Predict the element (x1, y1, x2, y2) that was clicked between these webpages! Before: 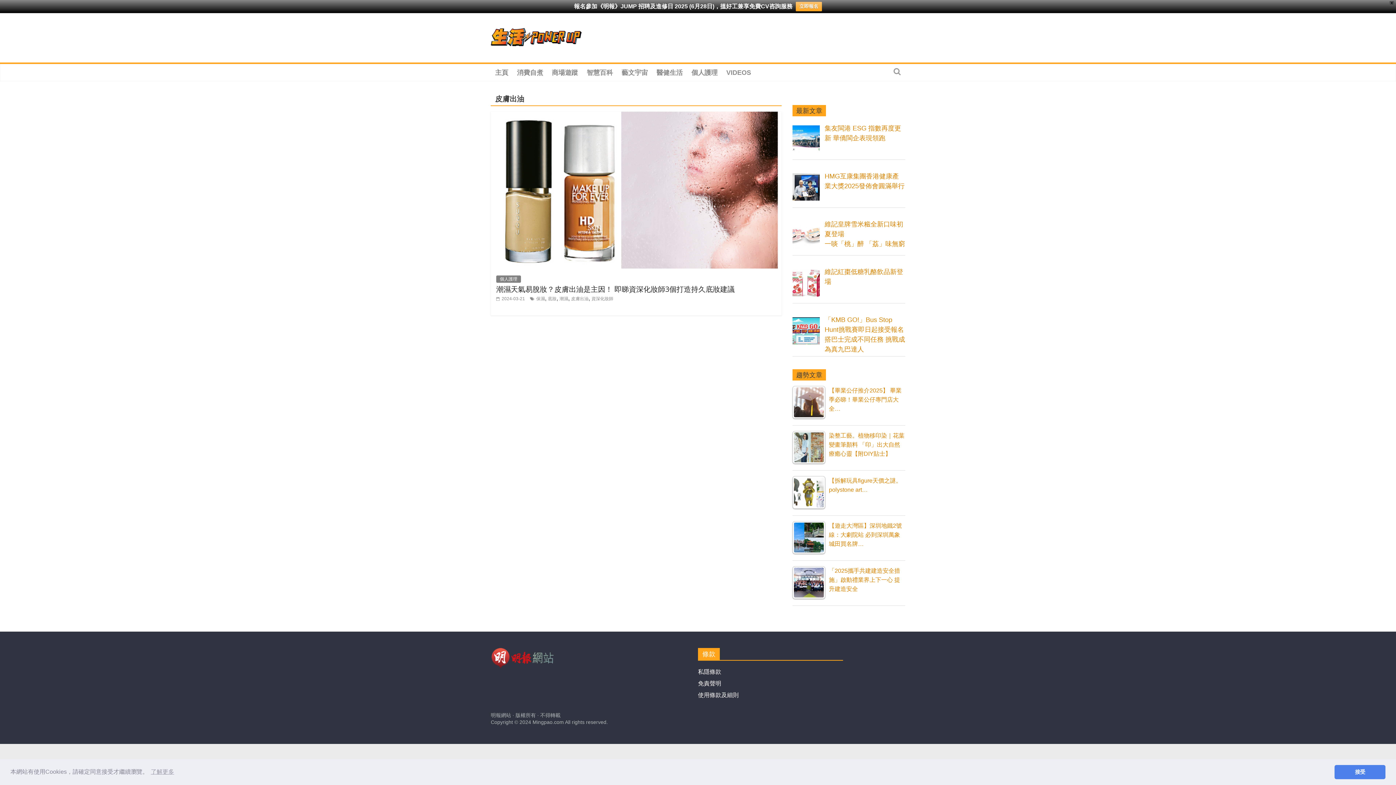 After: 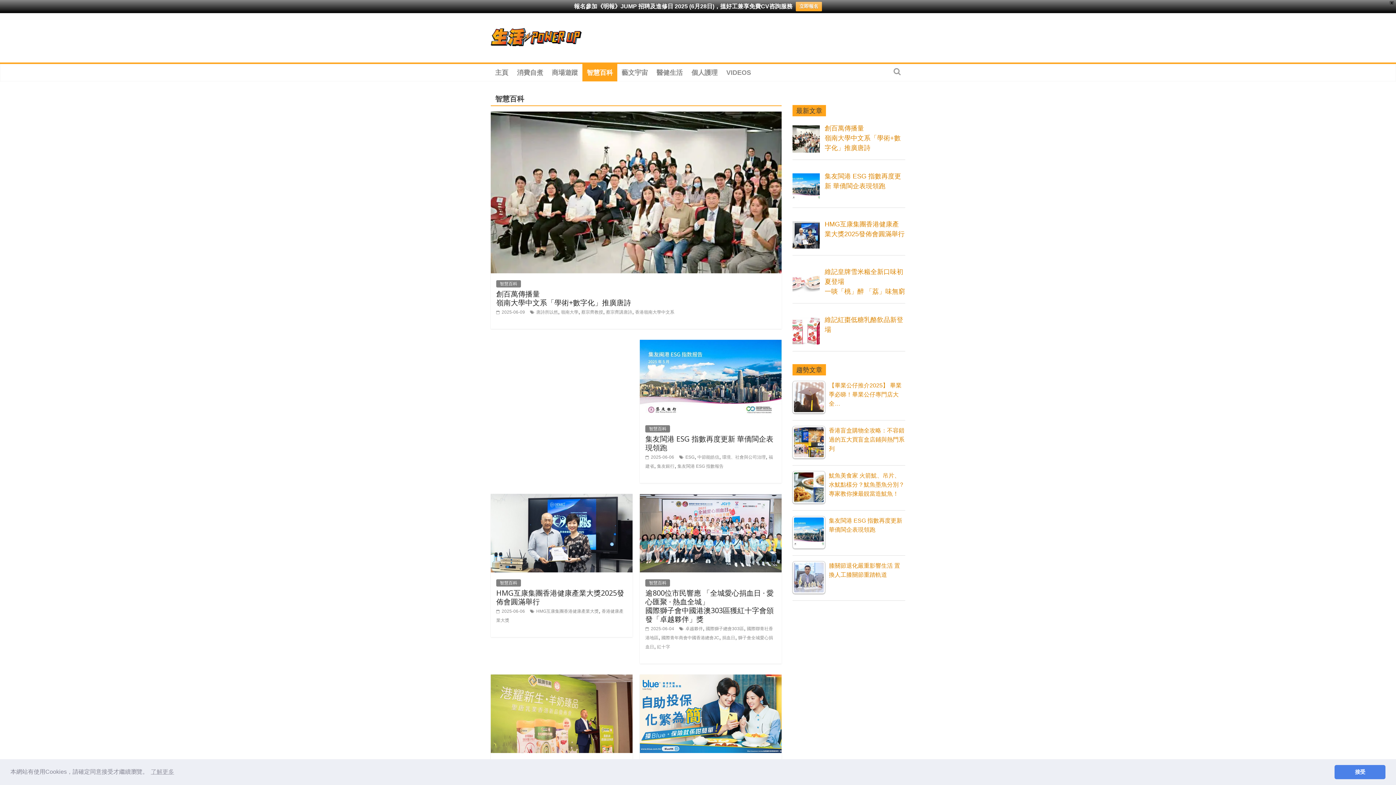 Action: bbox: (582, 63, 617, 81) label: 智慧百科